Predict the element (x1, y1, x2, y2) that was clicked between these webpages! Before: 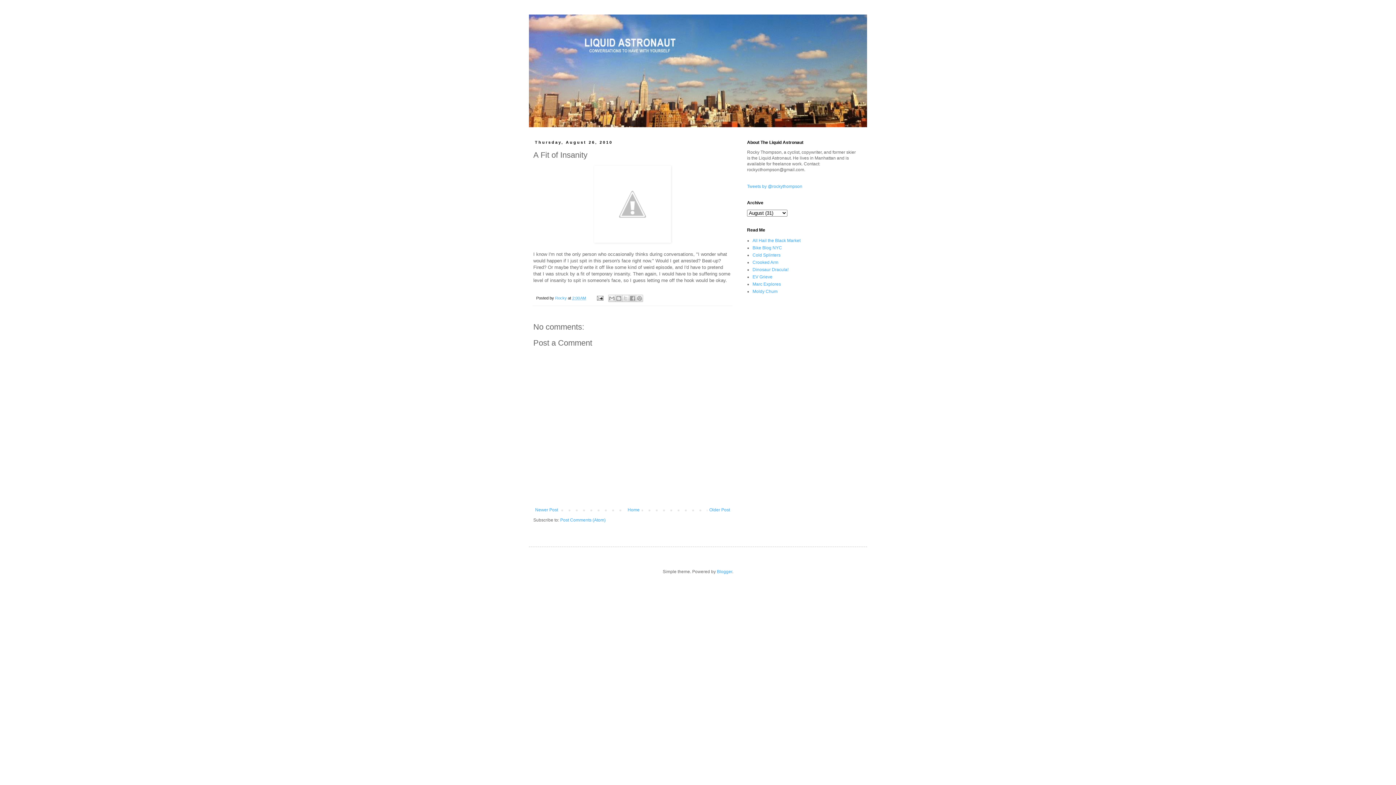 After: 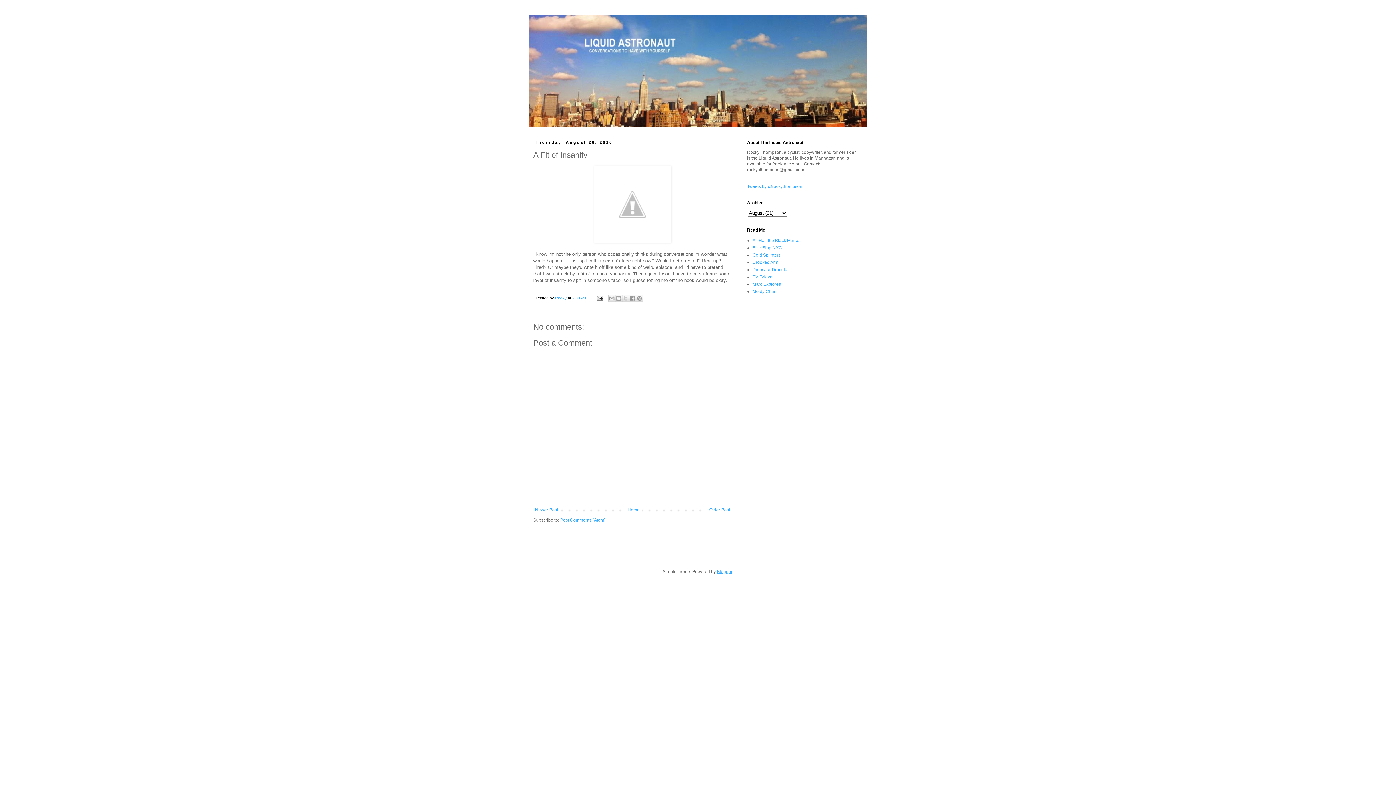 Action: label: Blogger bbox: (717, 569, 732, 574)